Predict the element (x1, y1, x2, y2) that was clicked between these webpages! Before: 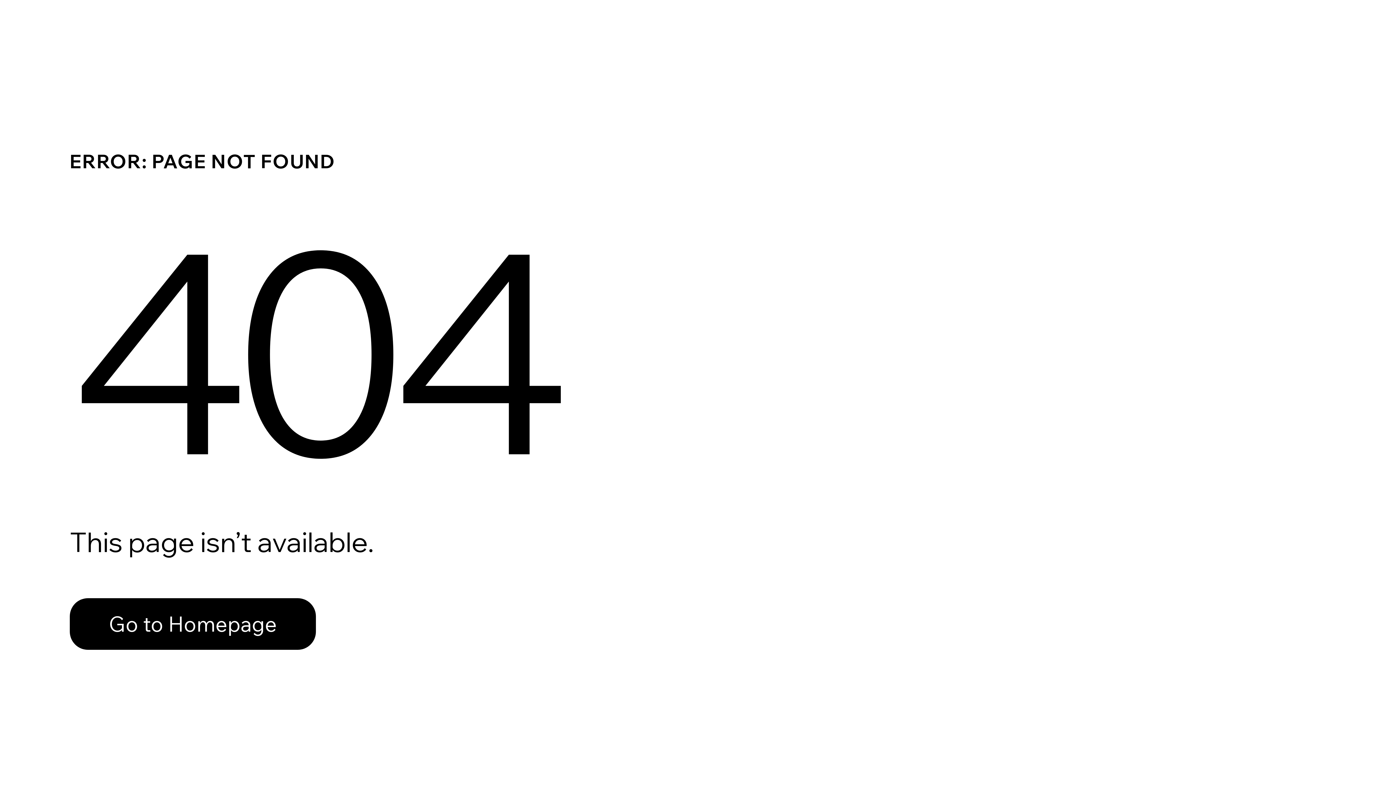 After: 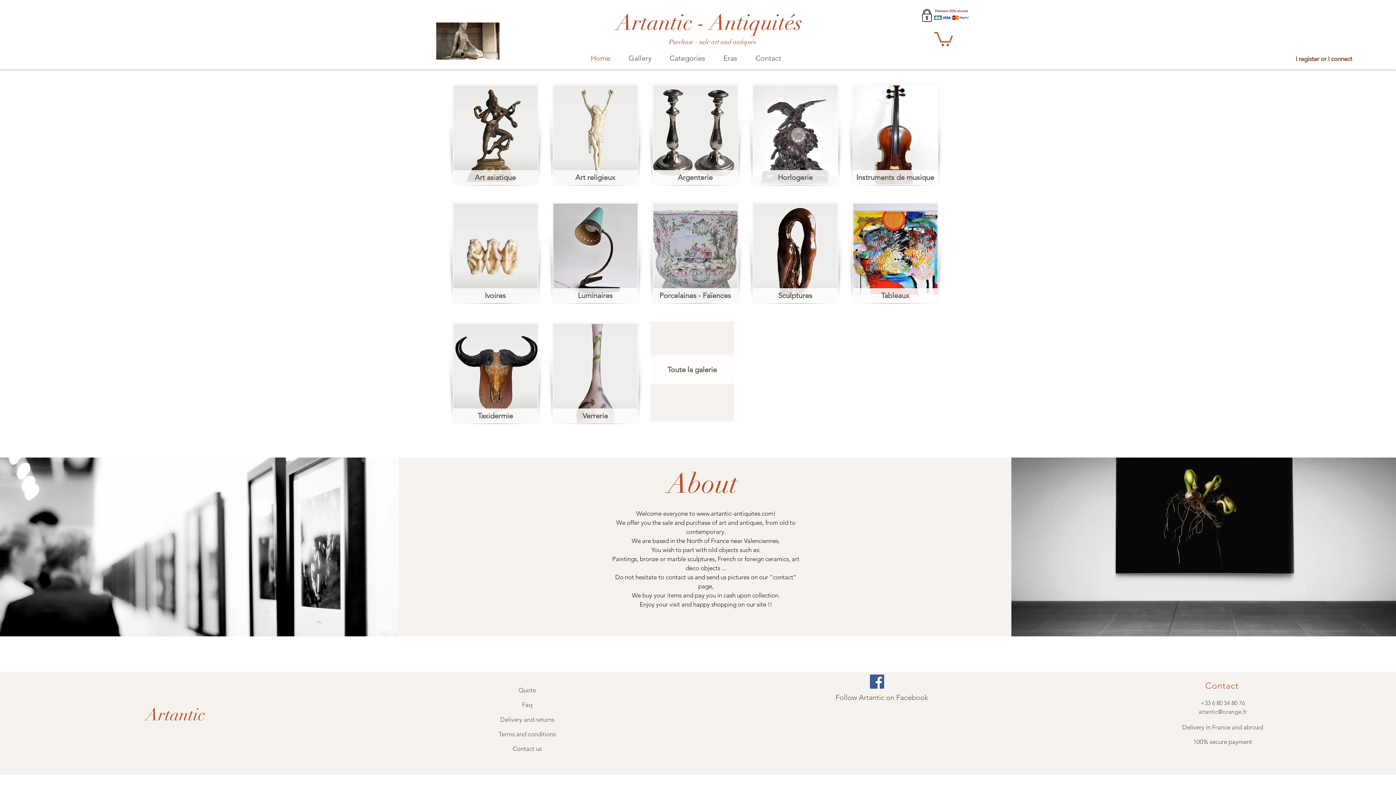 Action: bbox: (69, 598, 316, 650) label: Go to Homepage